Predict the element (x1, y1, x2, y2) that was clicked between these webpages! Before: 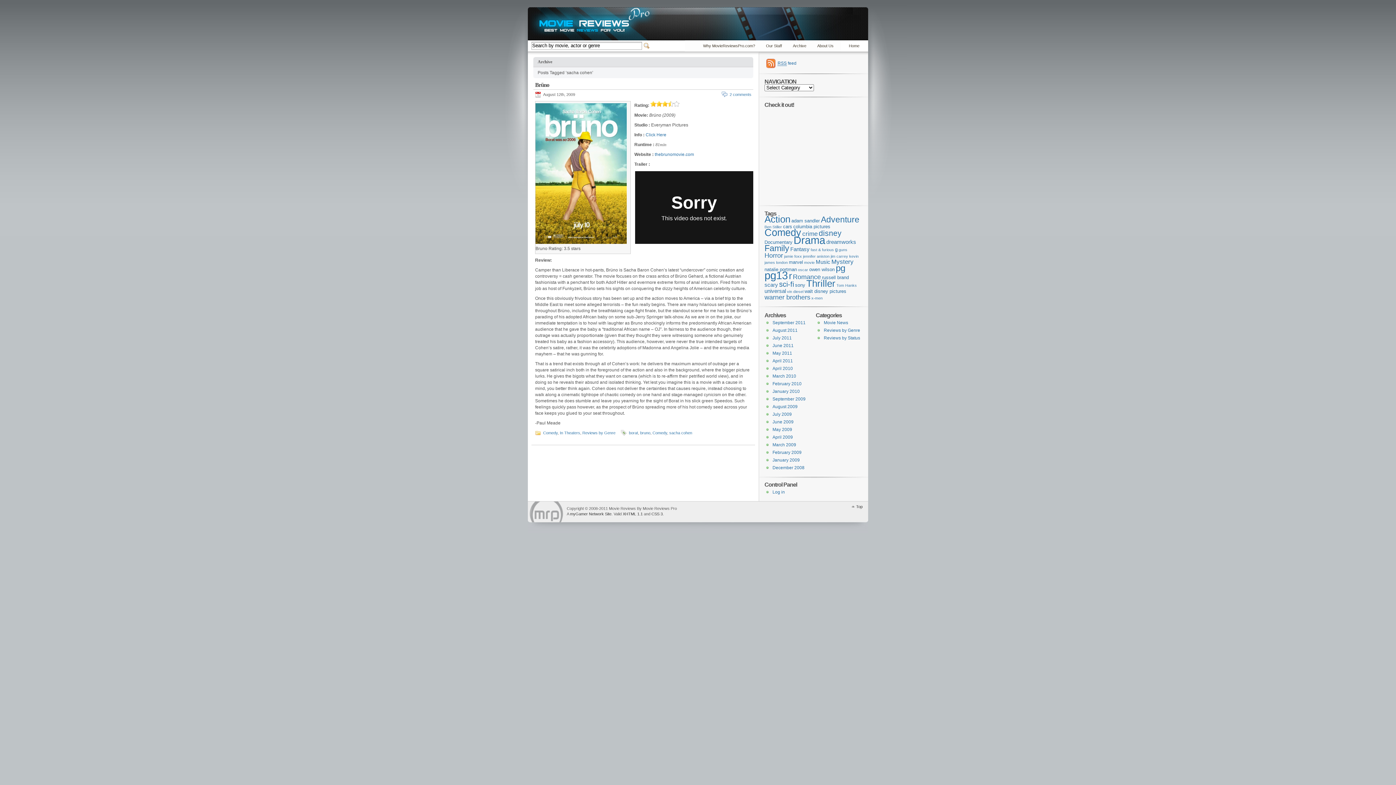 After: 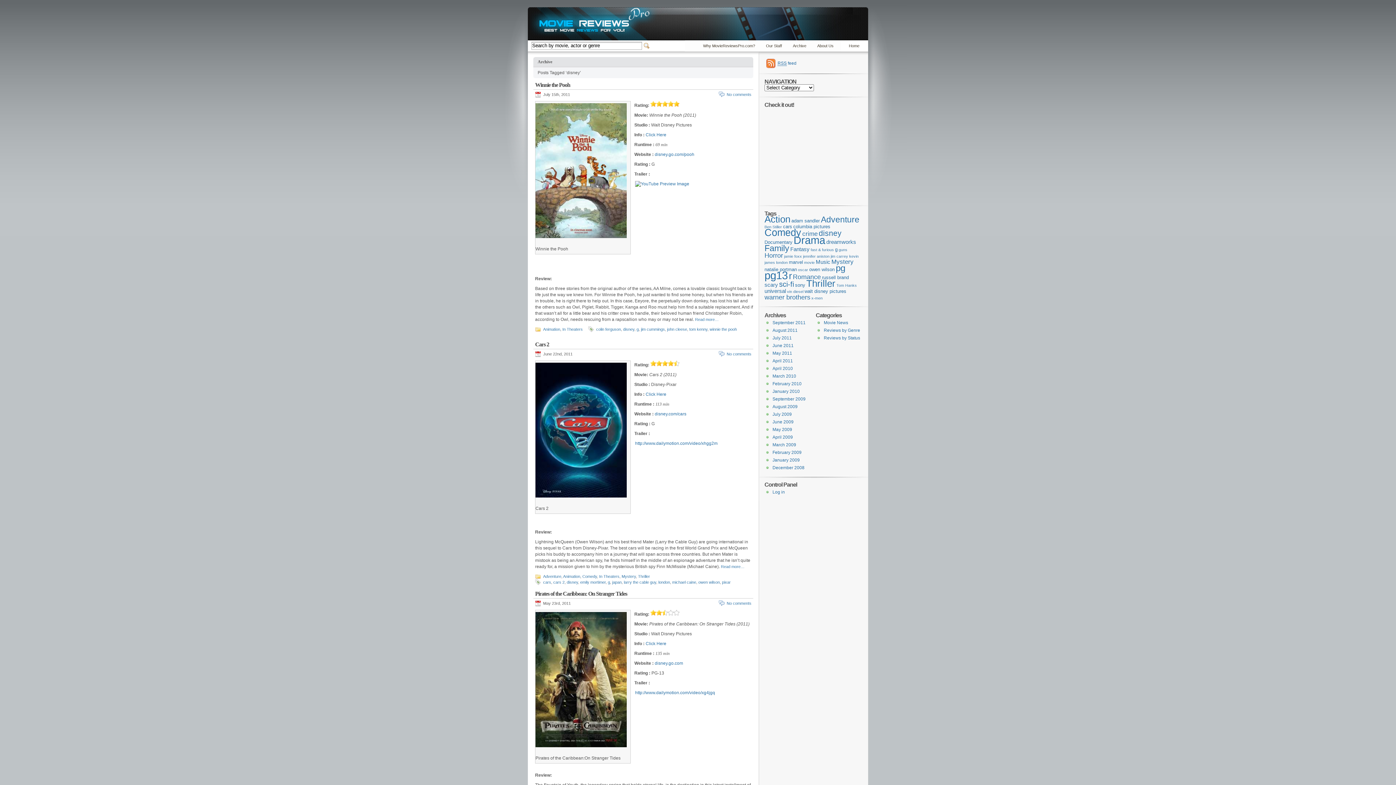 Action: label: disney (9 items) bbox: (818, 229, 841, 237)